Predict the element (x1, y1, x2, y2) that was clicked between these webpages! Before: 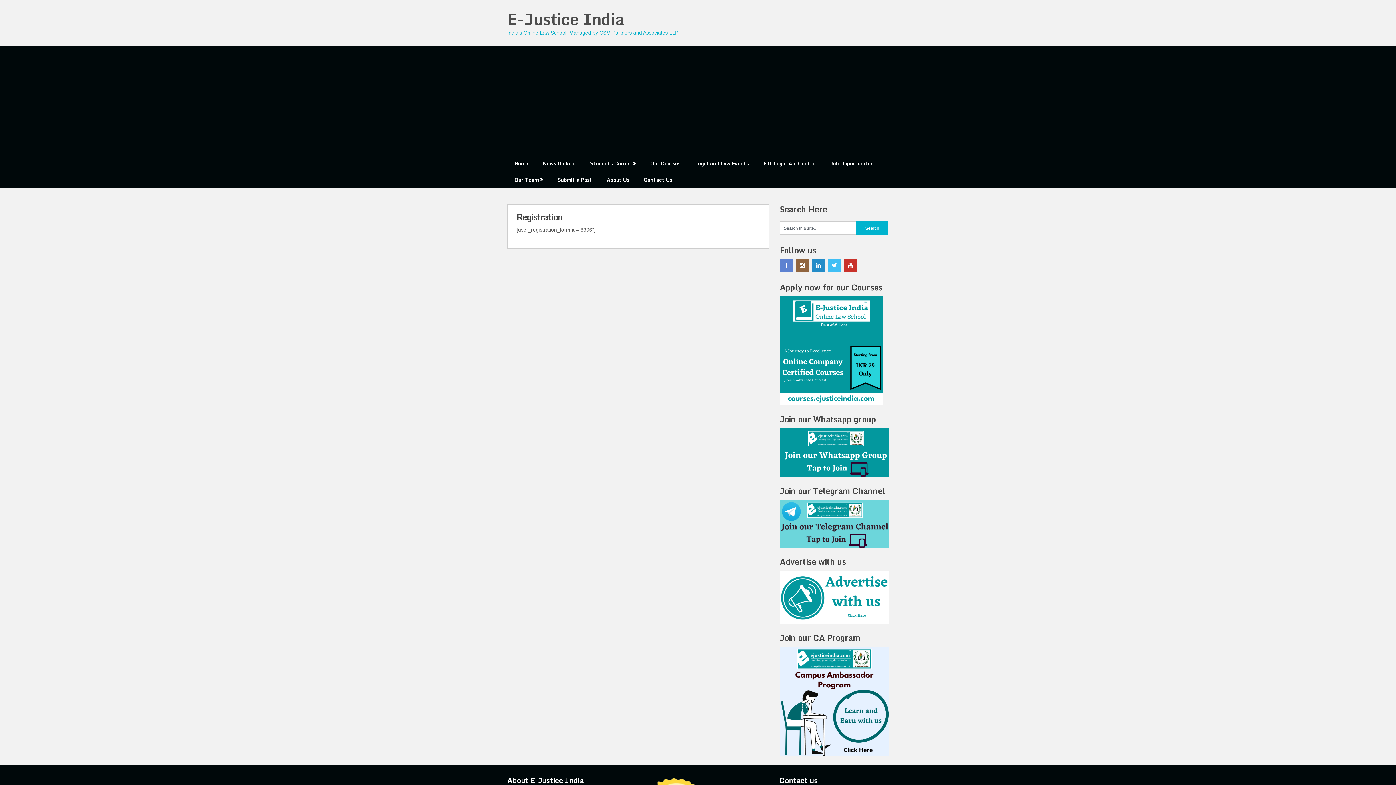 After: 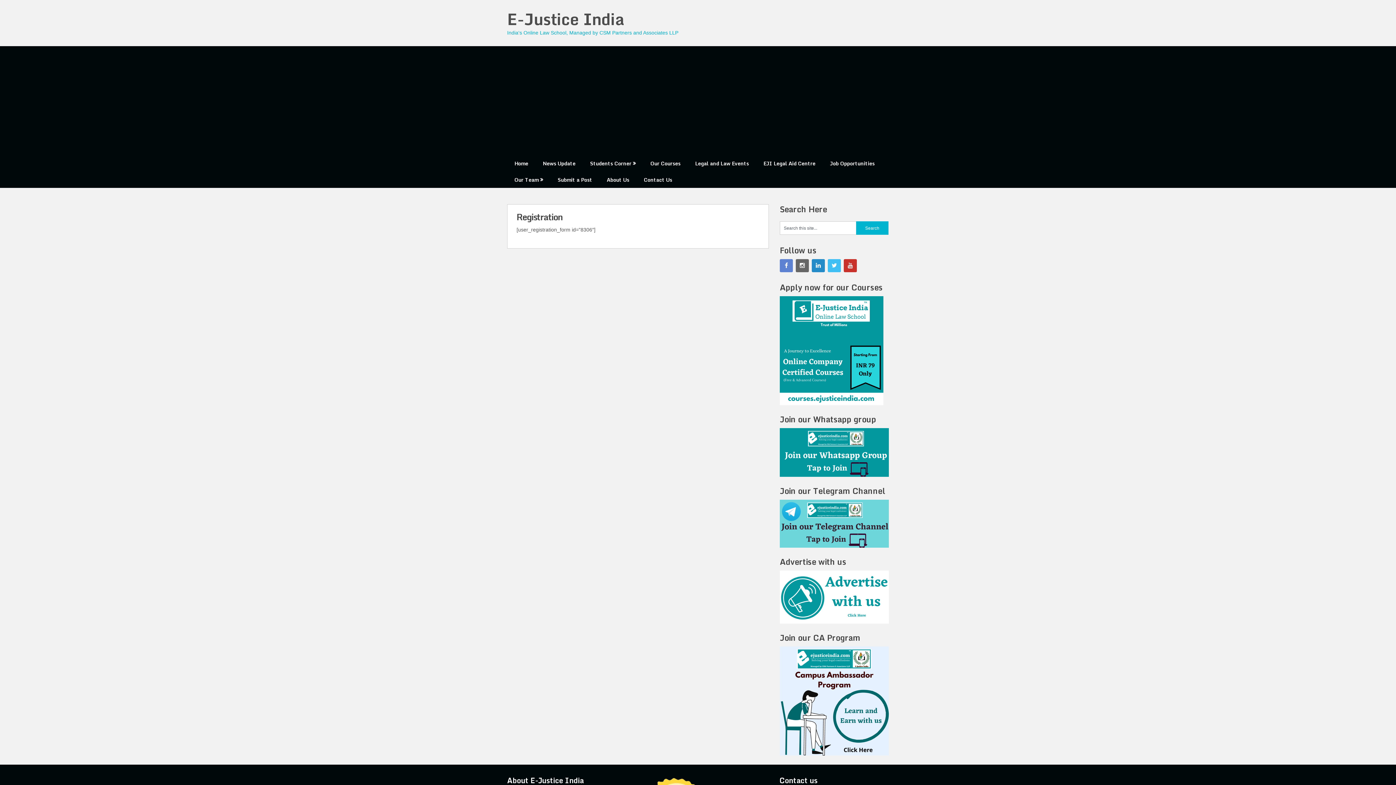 Action: bbox: (796, 259, 809, 272)